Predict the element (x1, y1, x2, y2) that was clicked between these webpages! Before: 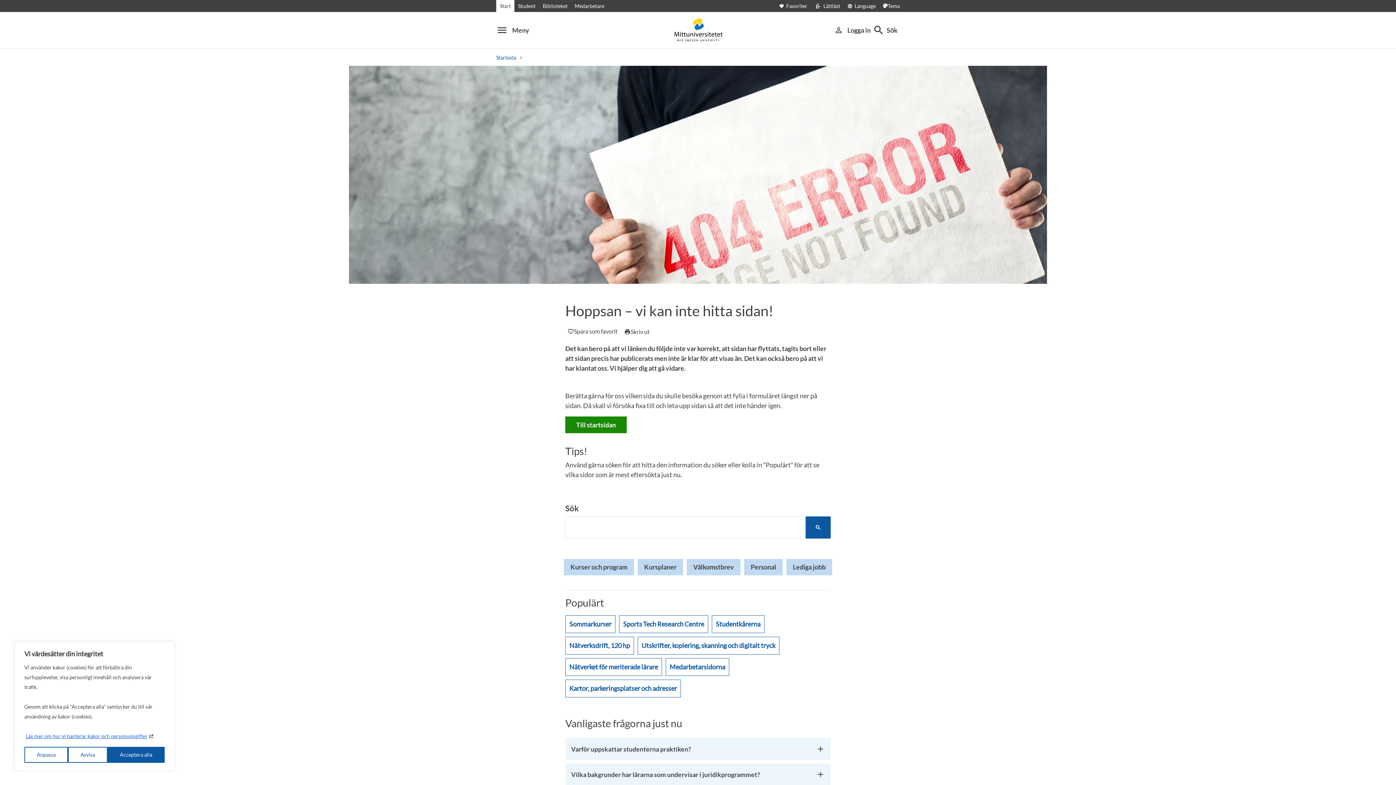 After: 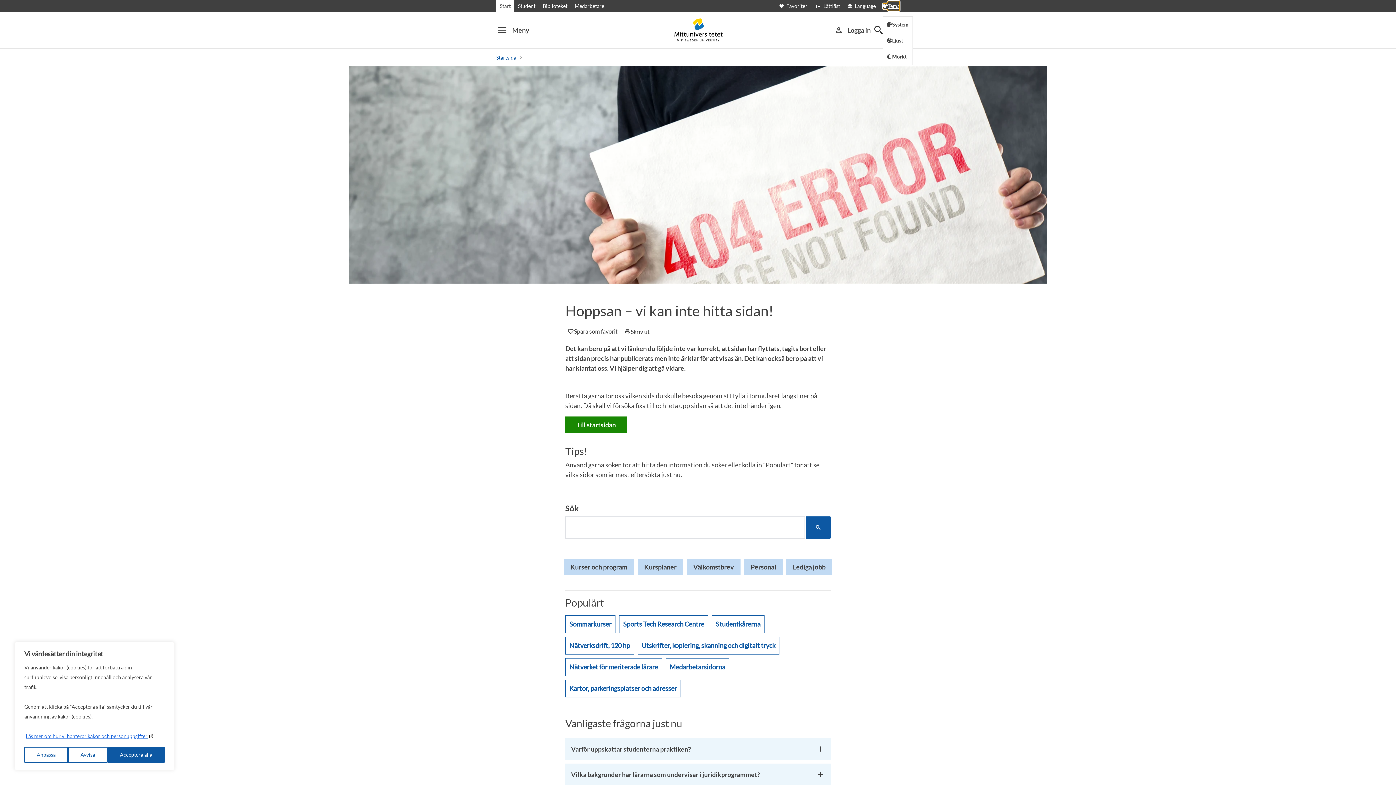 Action: bbox: (883, 3, 900, 8) label: Tema